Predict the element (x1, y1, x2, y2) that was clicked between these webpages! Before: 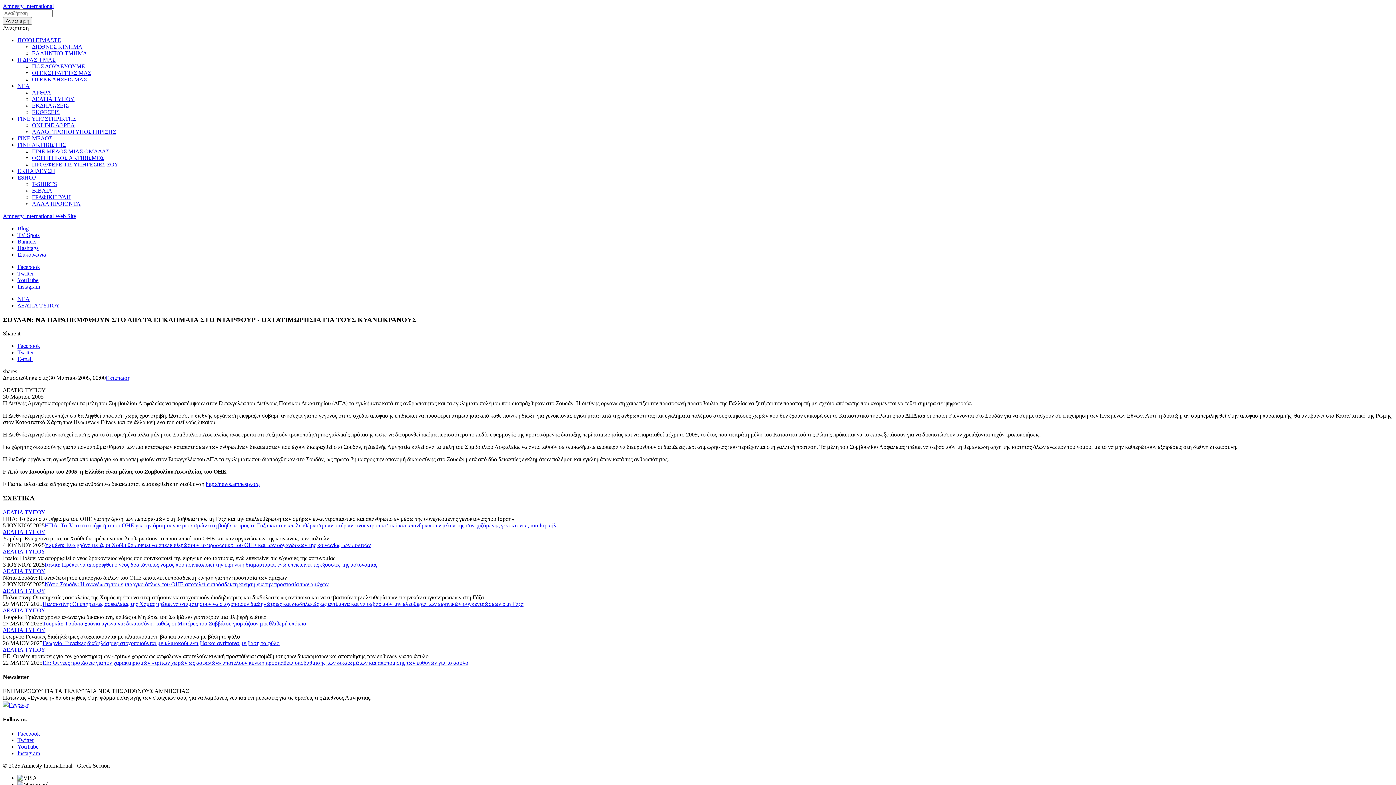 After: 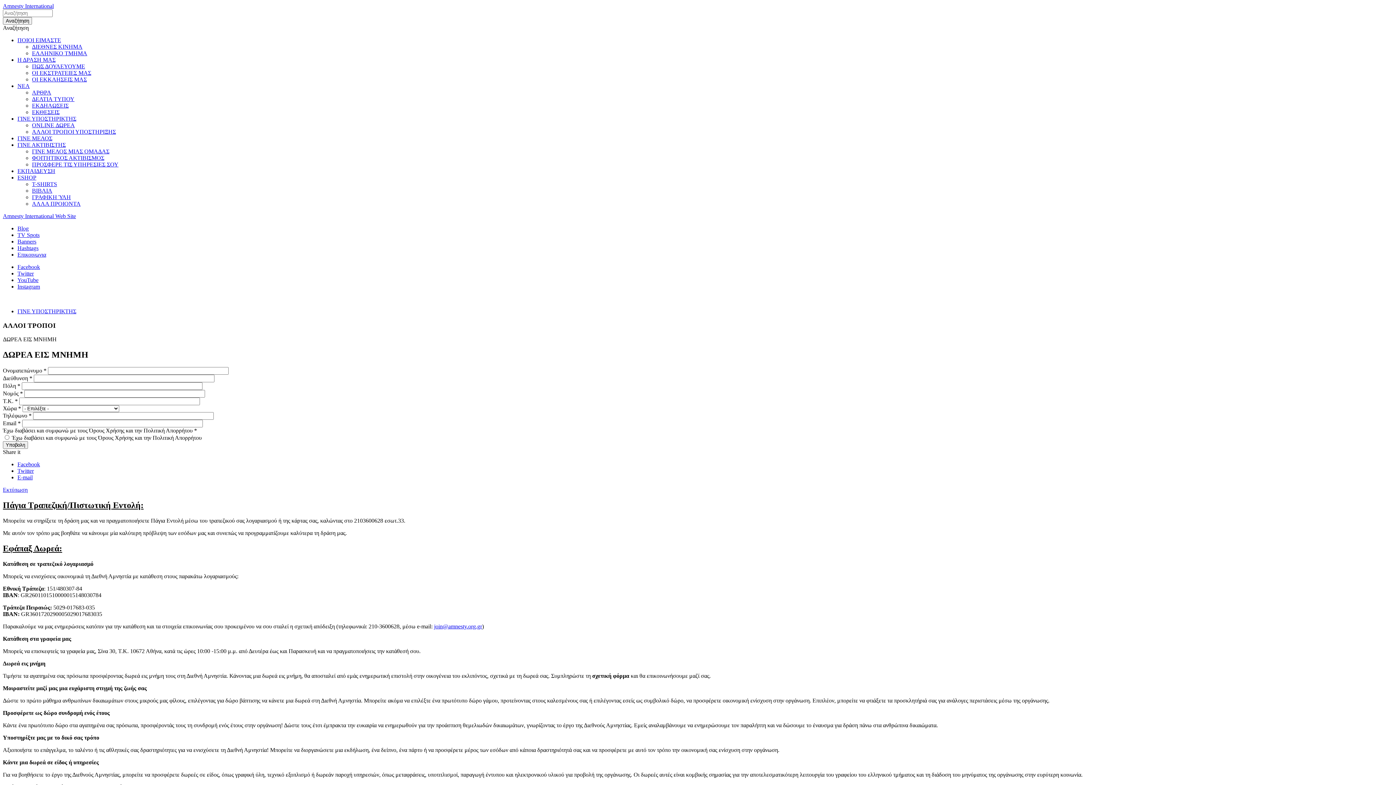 Action: bbox: (32, 128, 116, 134) label: ΑΛΛΟΙ ΤΡΟΠΟΙ ΥΠΟΣΤΗΡΙΞΗΣ